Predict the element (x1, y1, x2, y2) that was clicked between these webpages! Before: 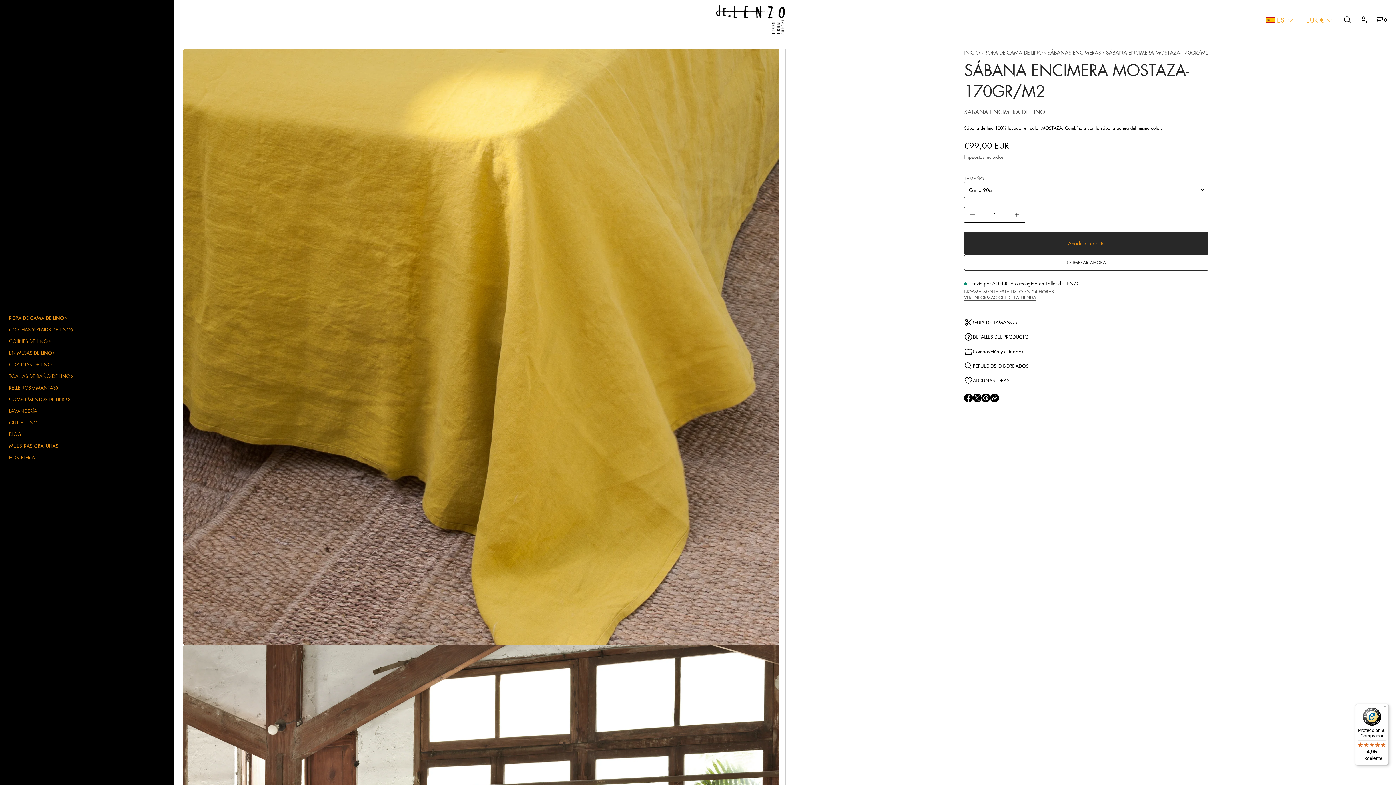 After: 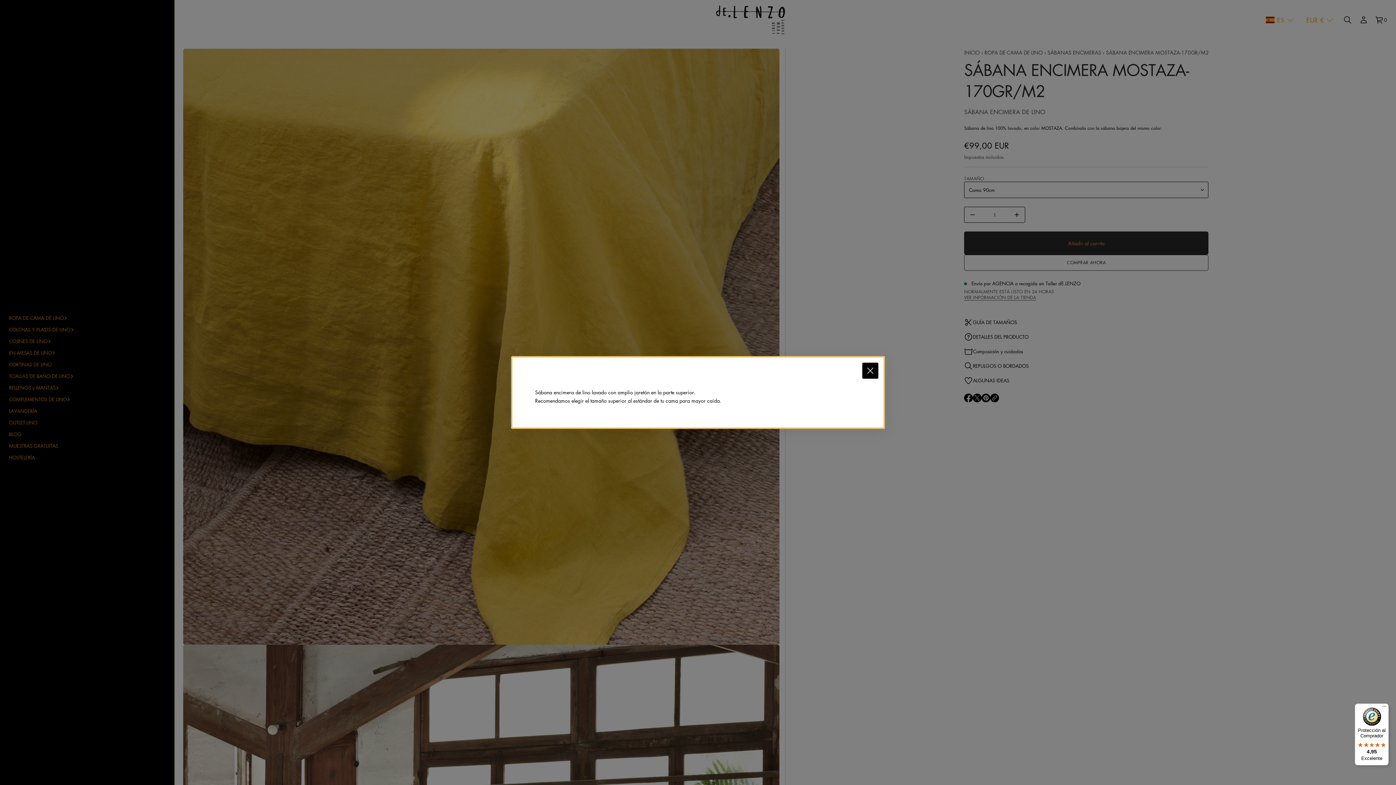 Action: label: DETALLES DEL PRODUCTO bbox: (964, 332, 1028, 341)